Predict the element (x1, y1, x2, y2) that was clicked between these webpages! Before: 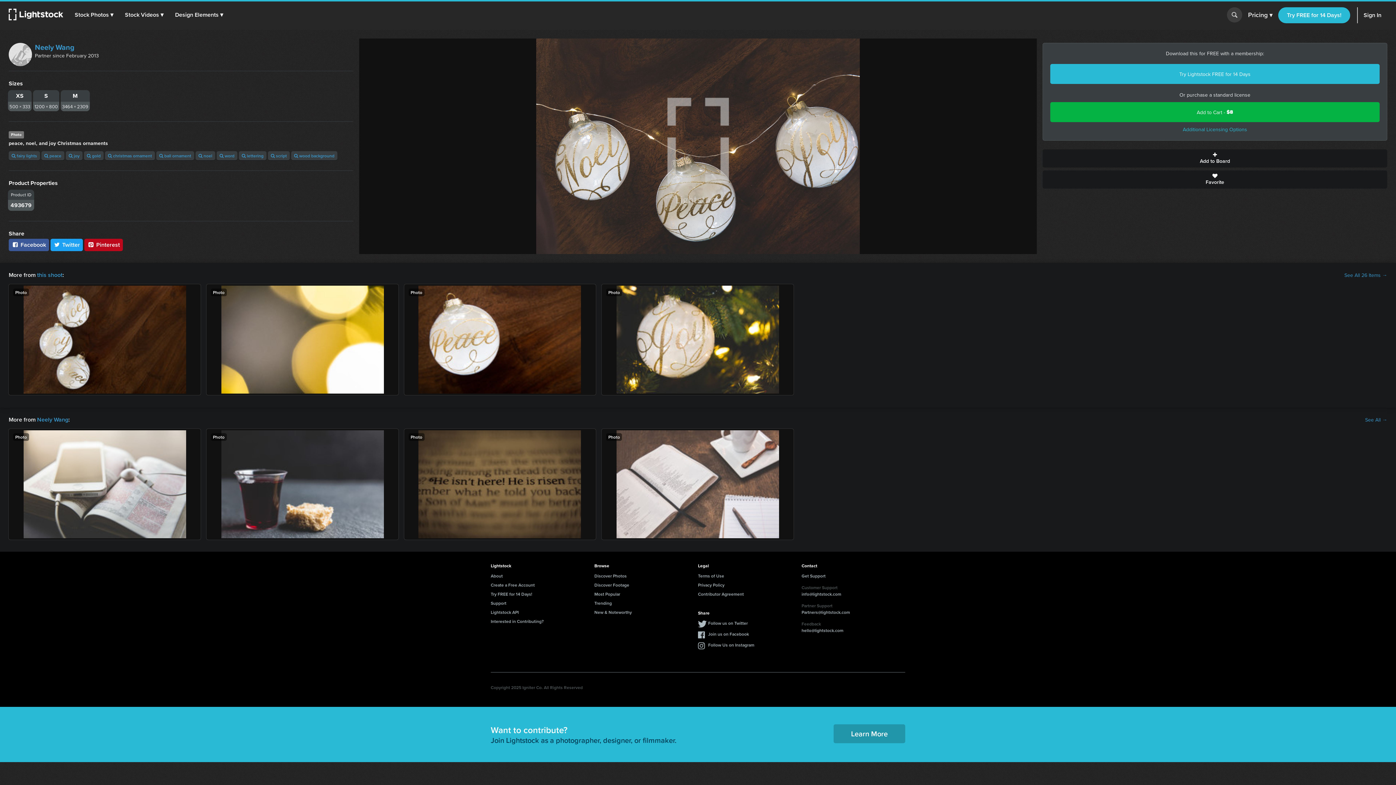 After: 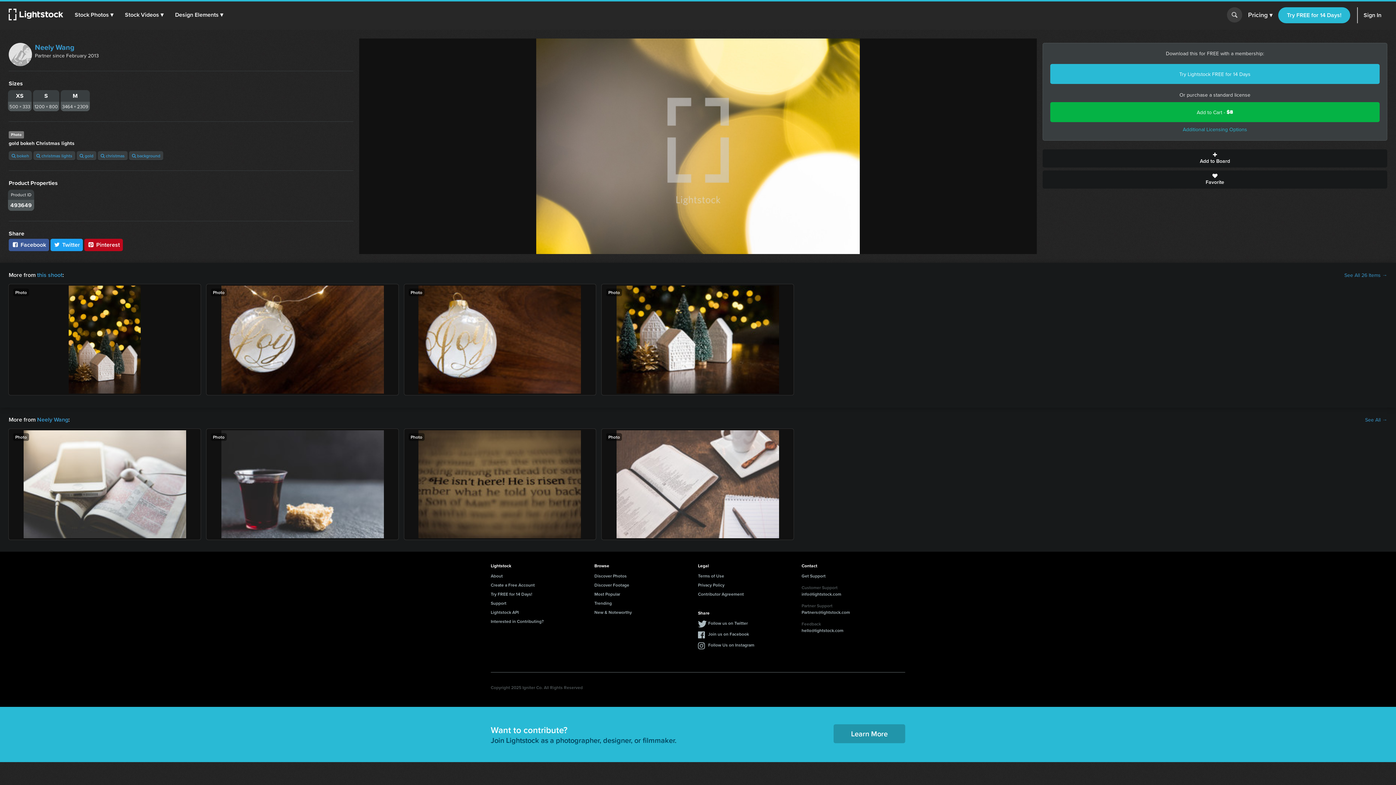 Action: label: Photo bbox: (206, 284, 398, 395)